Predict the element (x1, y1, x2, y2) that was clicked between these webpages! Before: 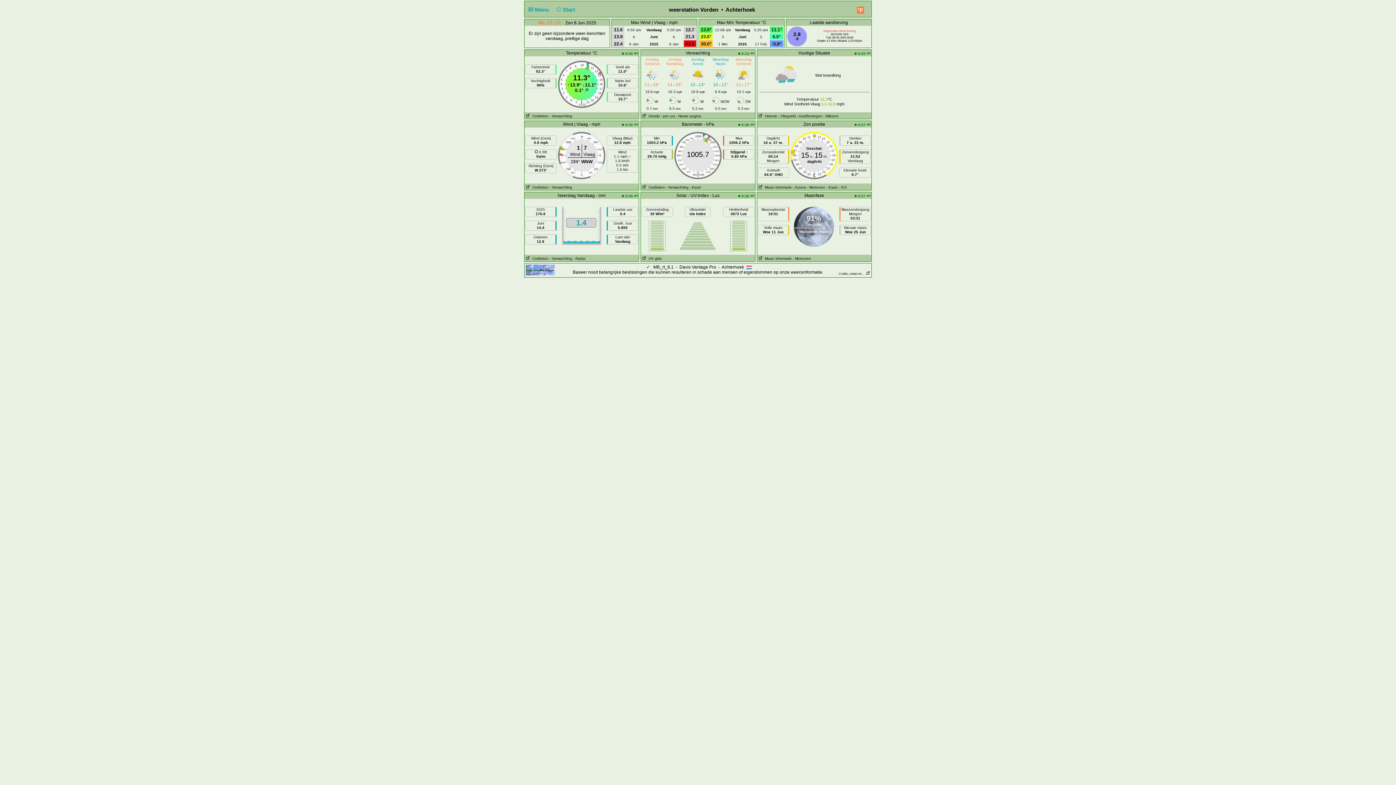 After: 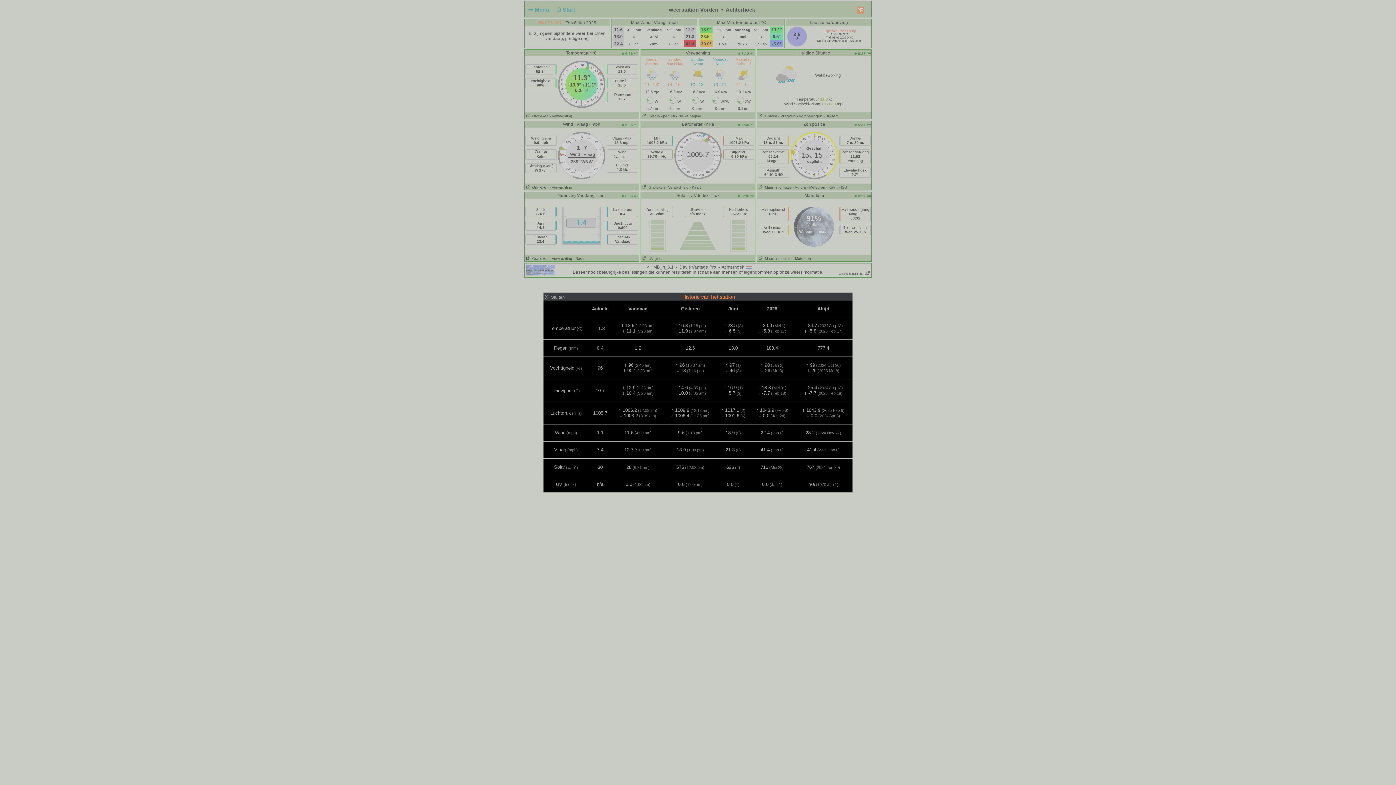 Action: label:    Historie bbox: (757, 114, 777, 118)